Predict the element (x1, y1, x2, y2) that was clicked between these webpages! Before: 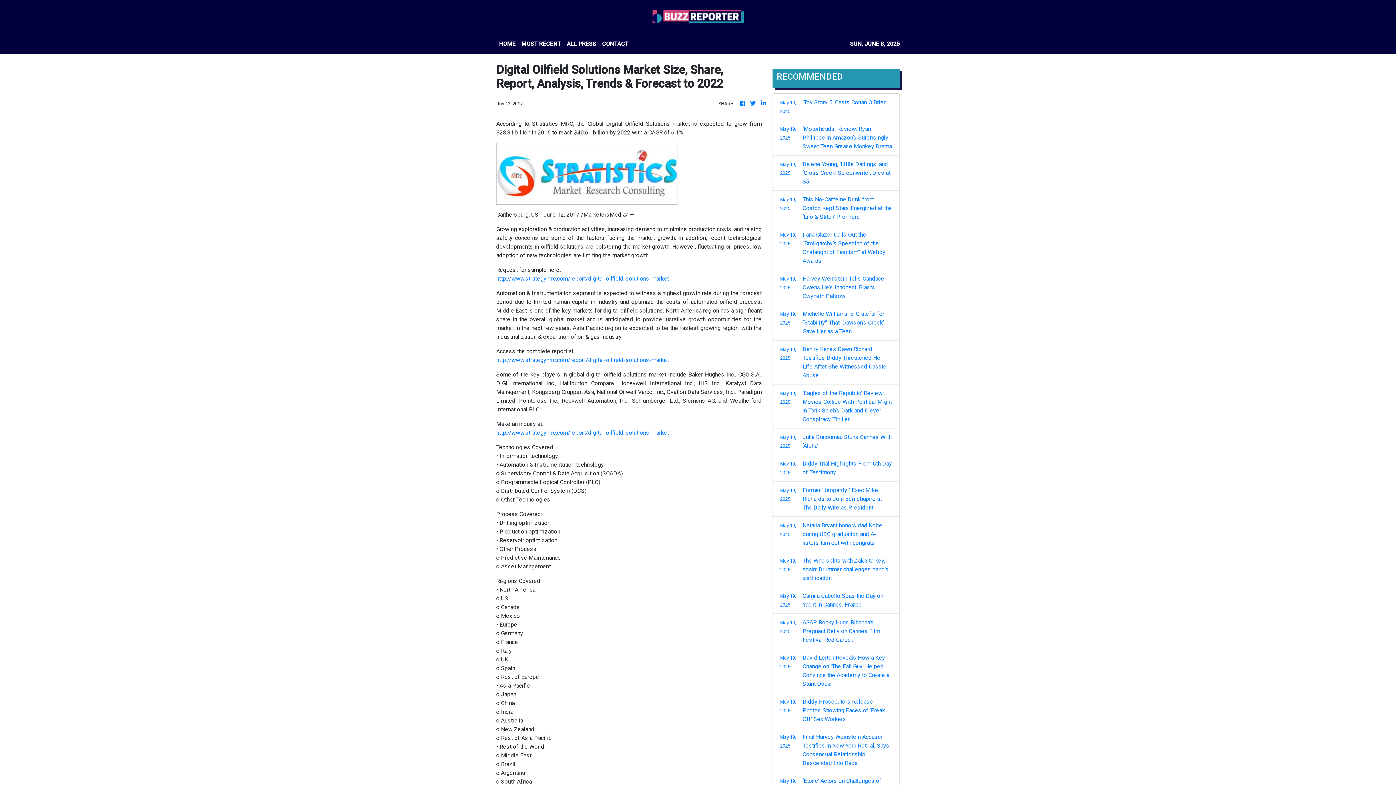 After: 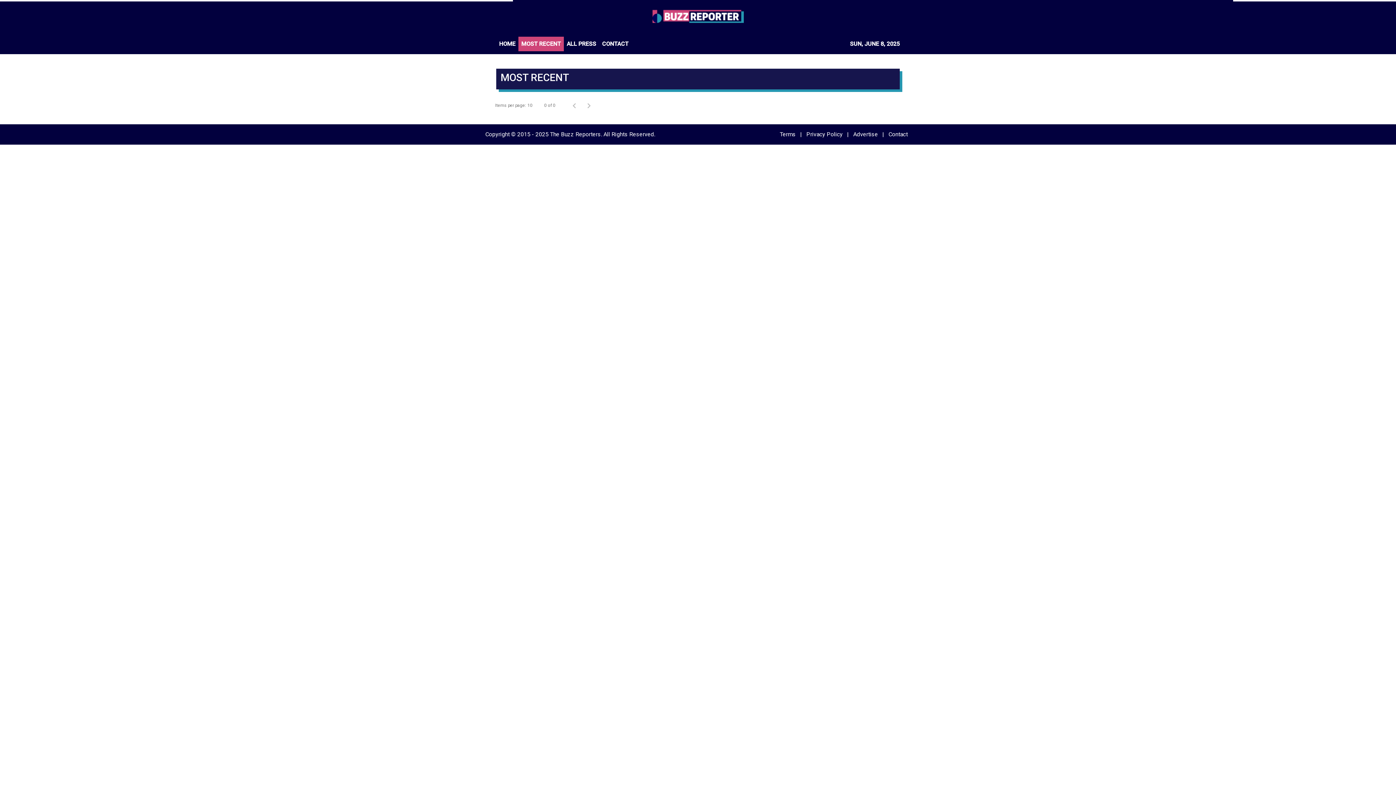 Action: bbox: (518, 36, 564, 51) label: MOST RECENT